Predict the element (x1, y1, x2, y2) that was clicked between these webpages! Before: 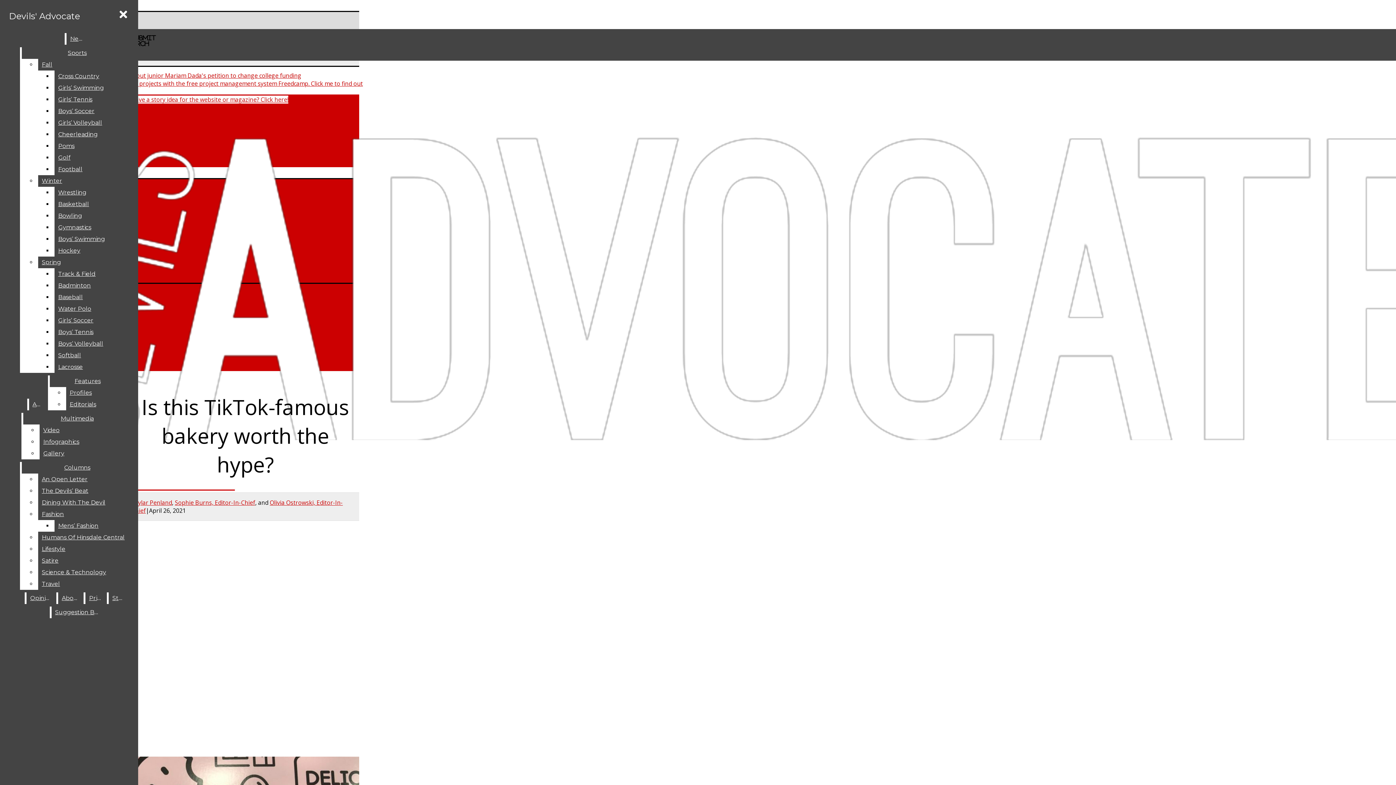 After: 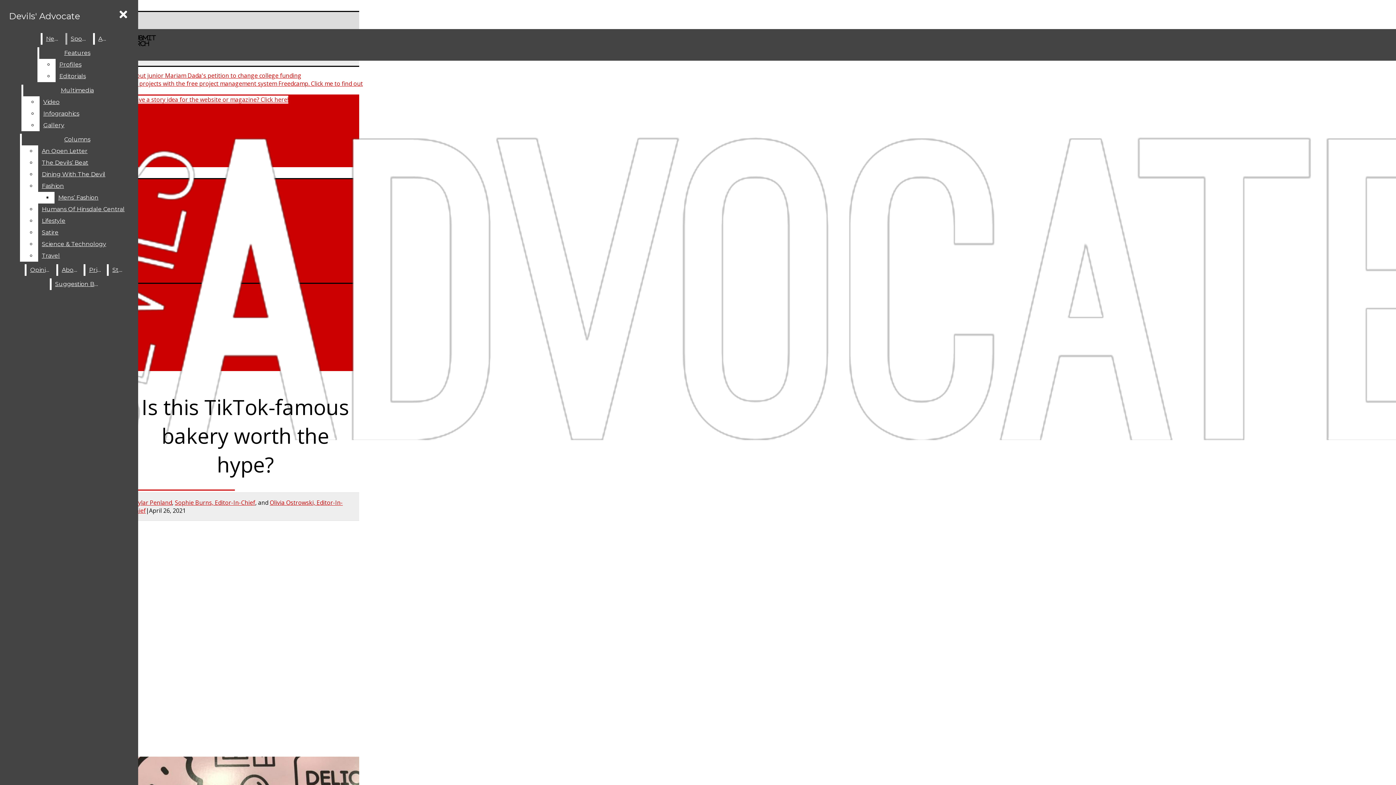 Action: bbox: (54, 105, 132, 117) label: Boys’ Soccer